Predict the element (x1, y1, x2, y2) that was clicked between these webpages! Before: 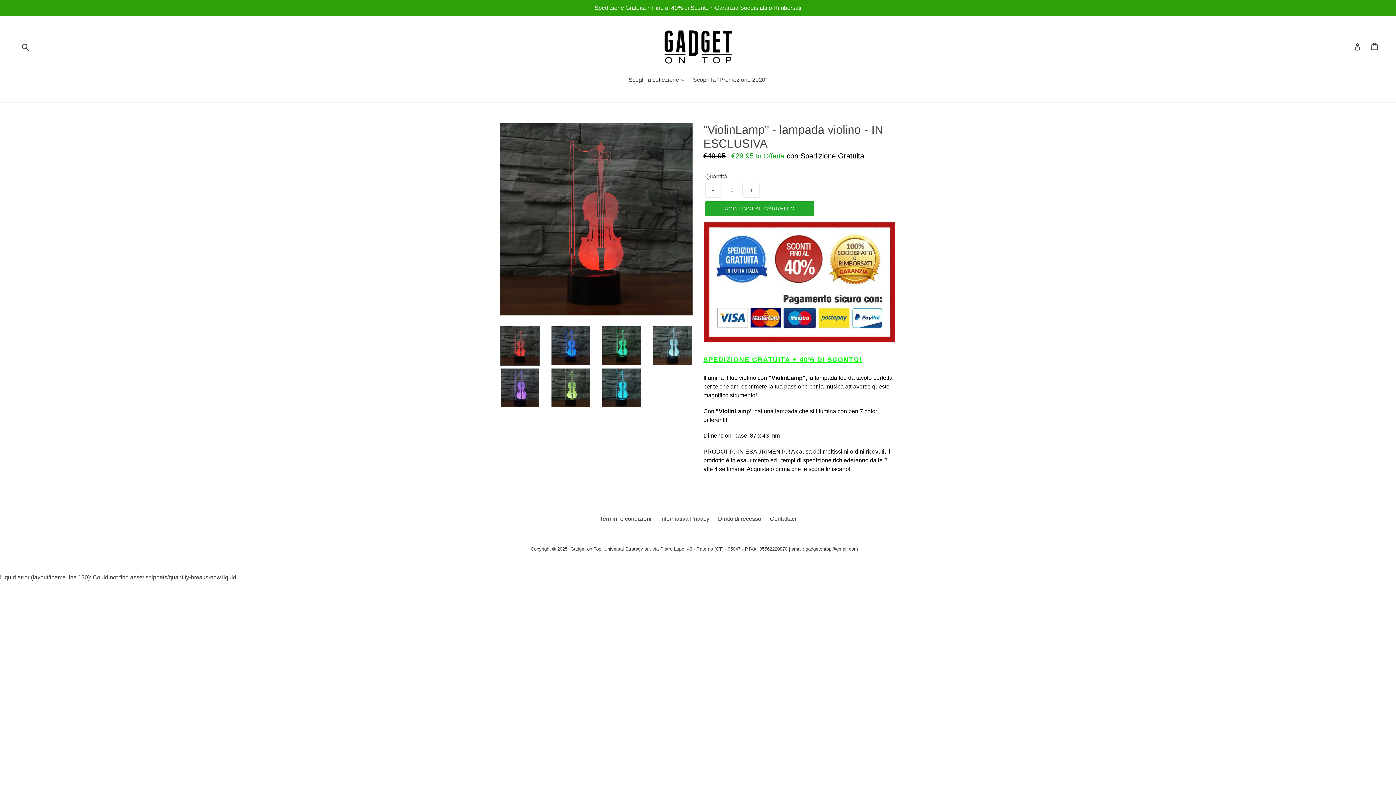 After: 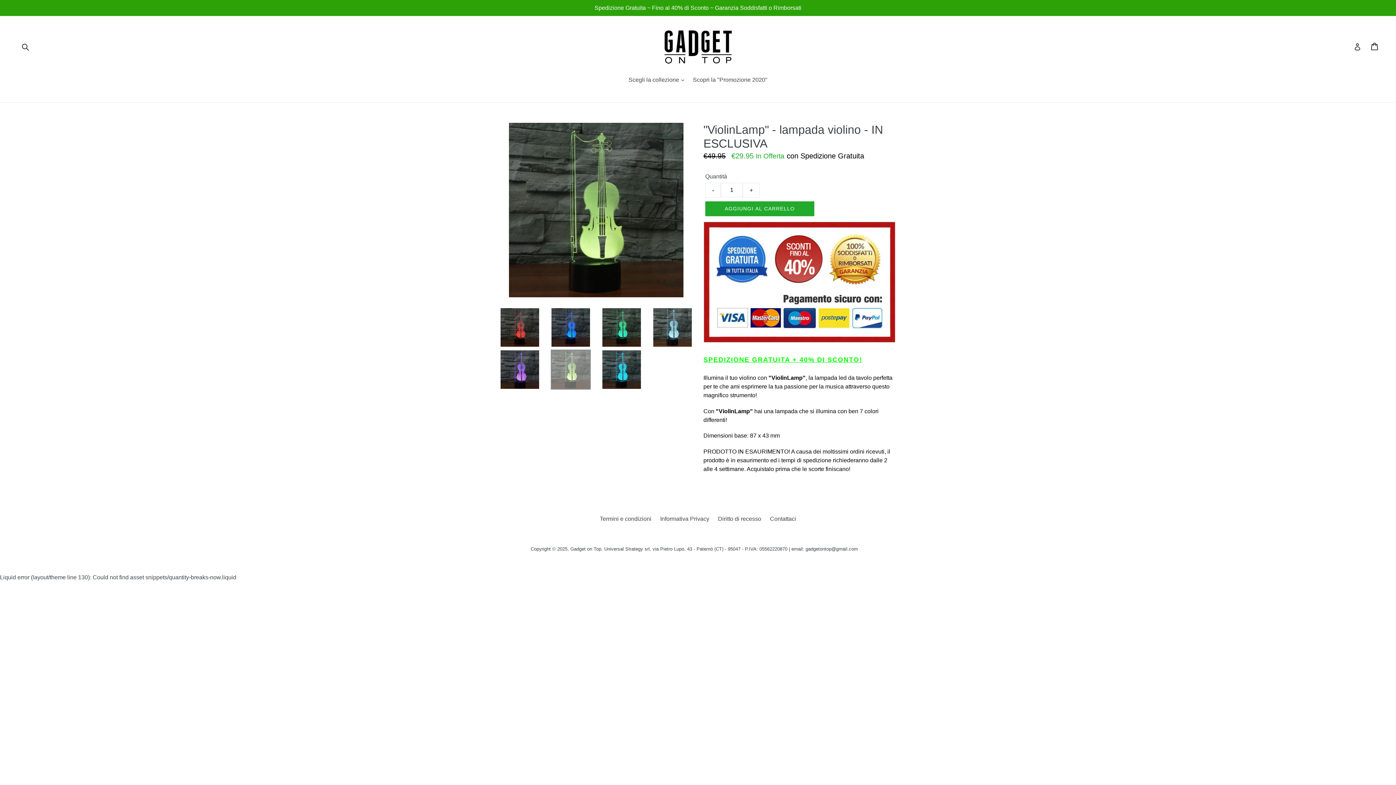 Action: bbox: (550, 368, 590, 408)